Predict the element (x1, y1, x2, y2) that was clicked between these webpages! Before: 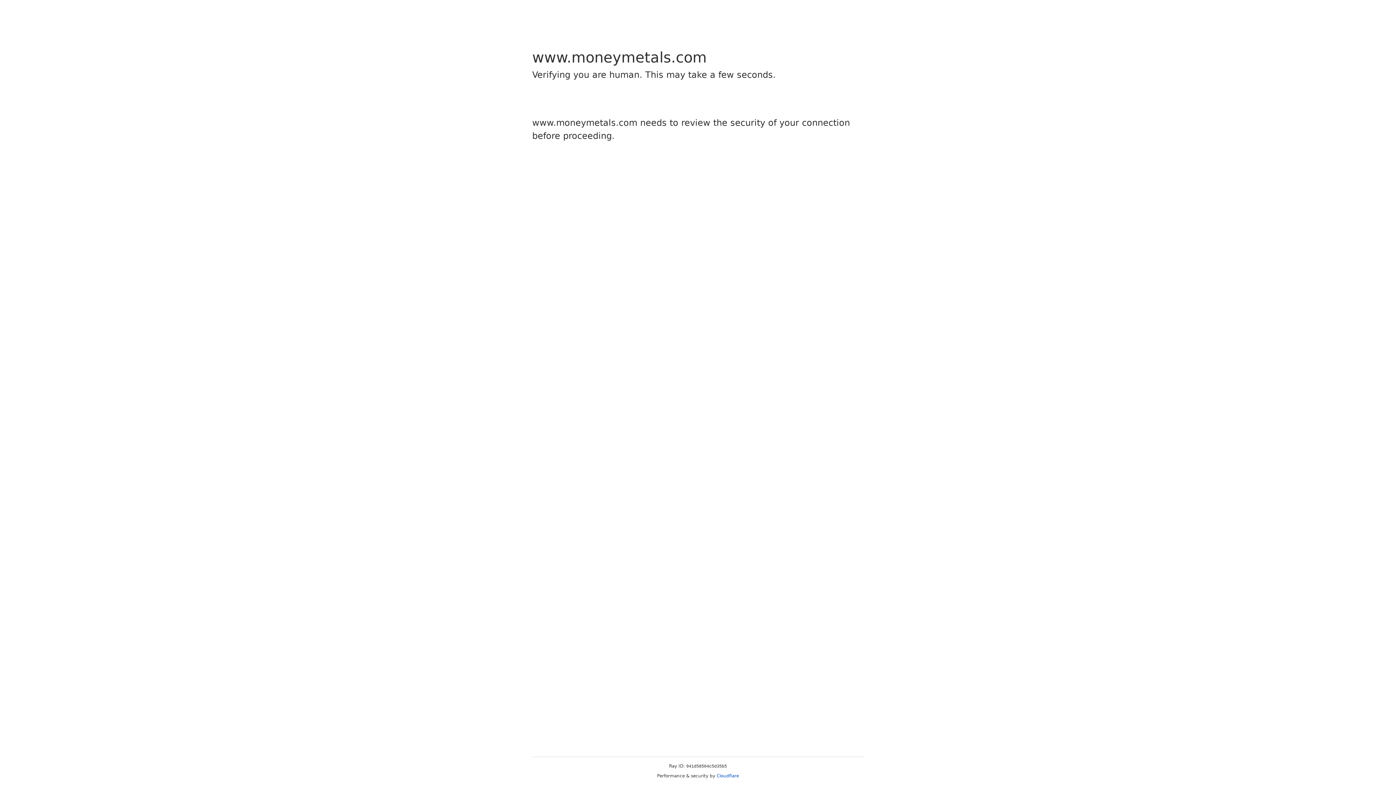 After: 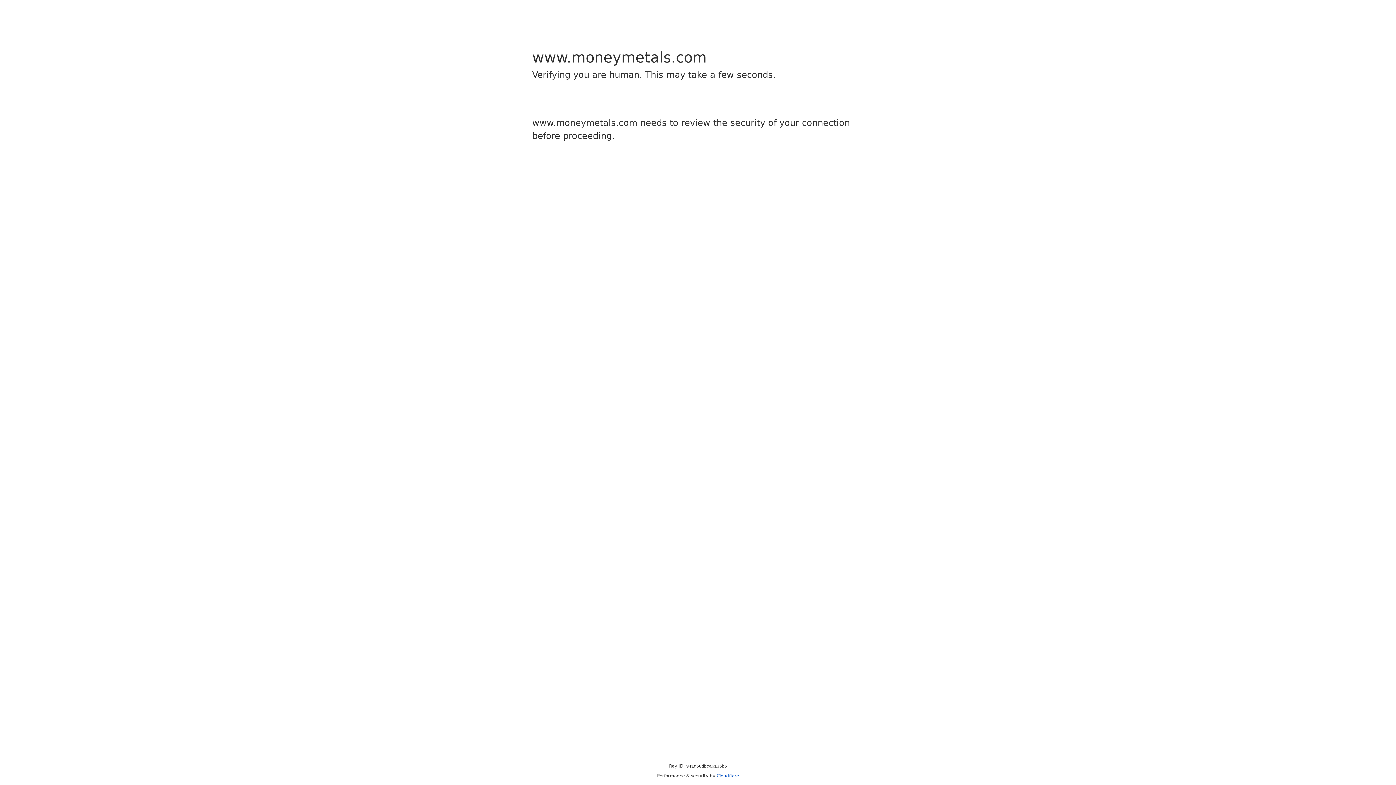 Action: bbox: (716, 773, 739, 778) label: Cloudflare